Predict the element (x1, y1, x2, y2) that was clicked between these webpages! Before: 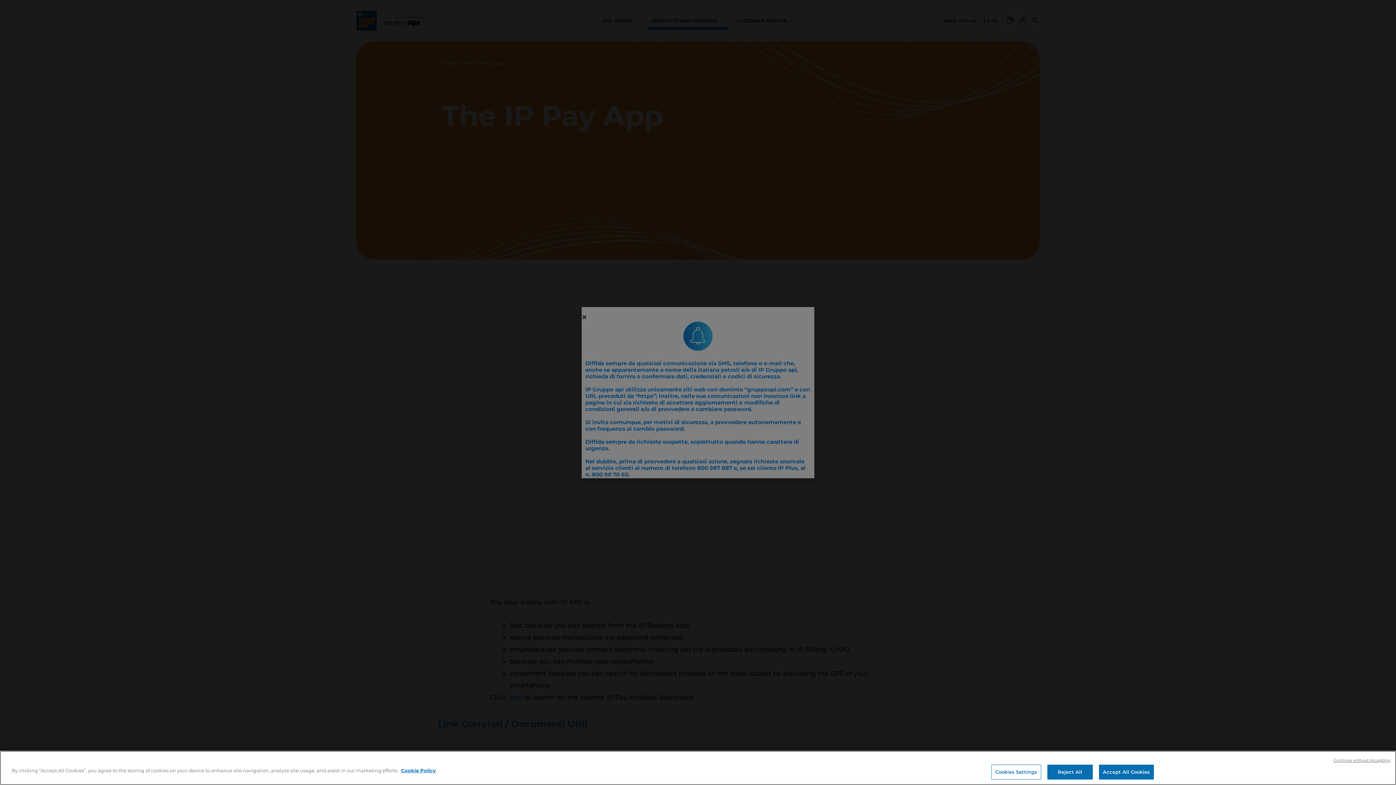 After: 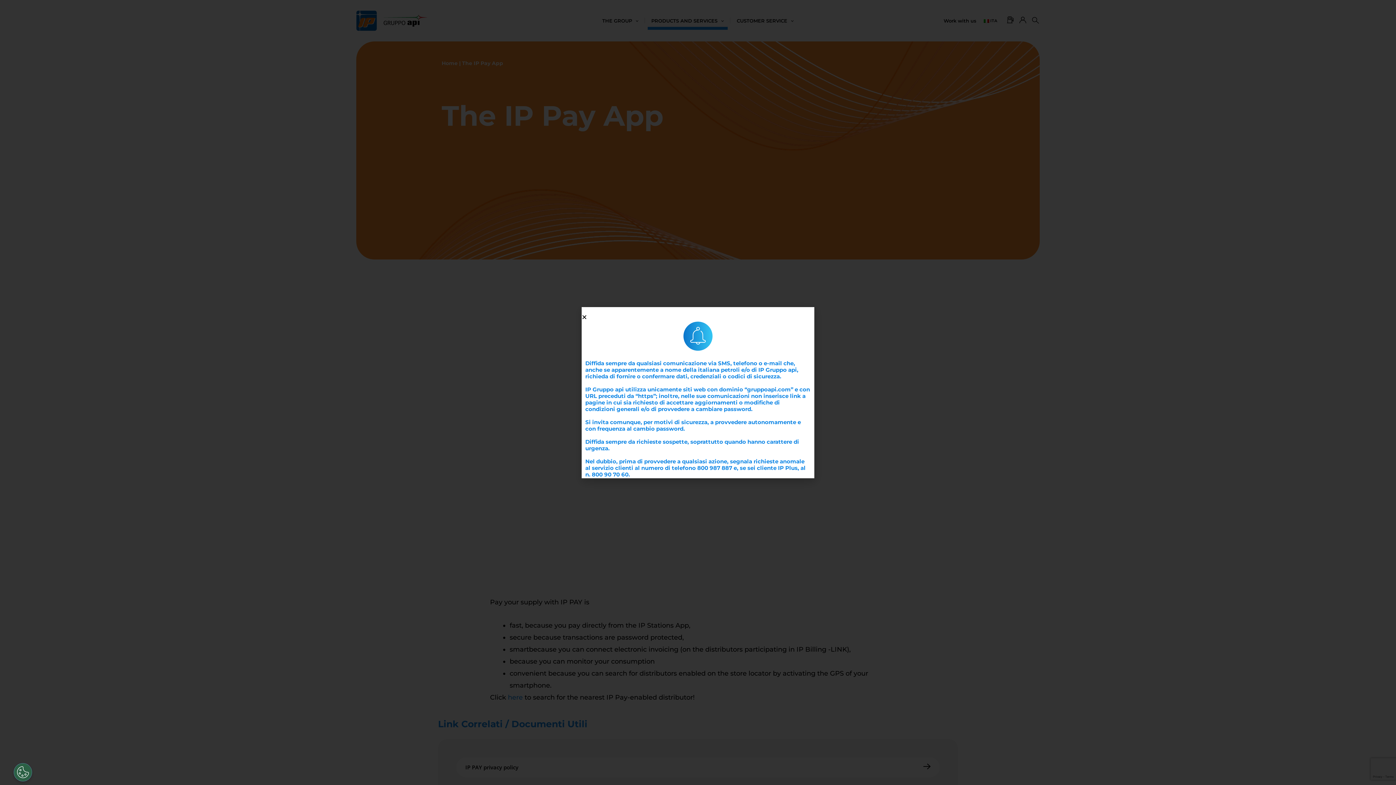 Action: bbox: (1099, 773, 1154, 788) label: Accept All Cookies